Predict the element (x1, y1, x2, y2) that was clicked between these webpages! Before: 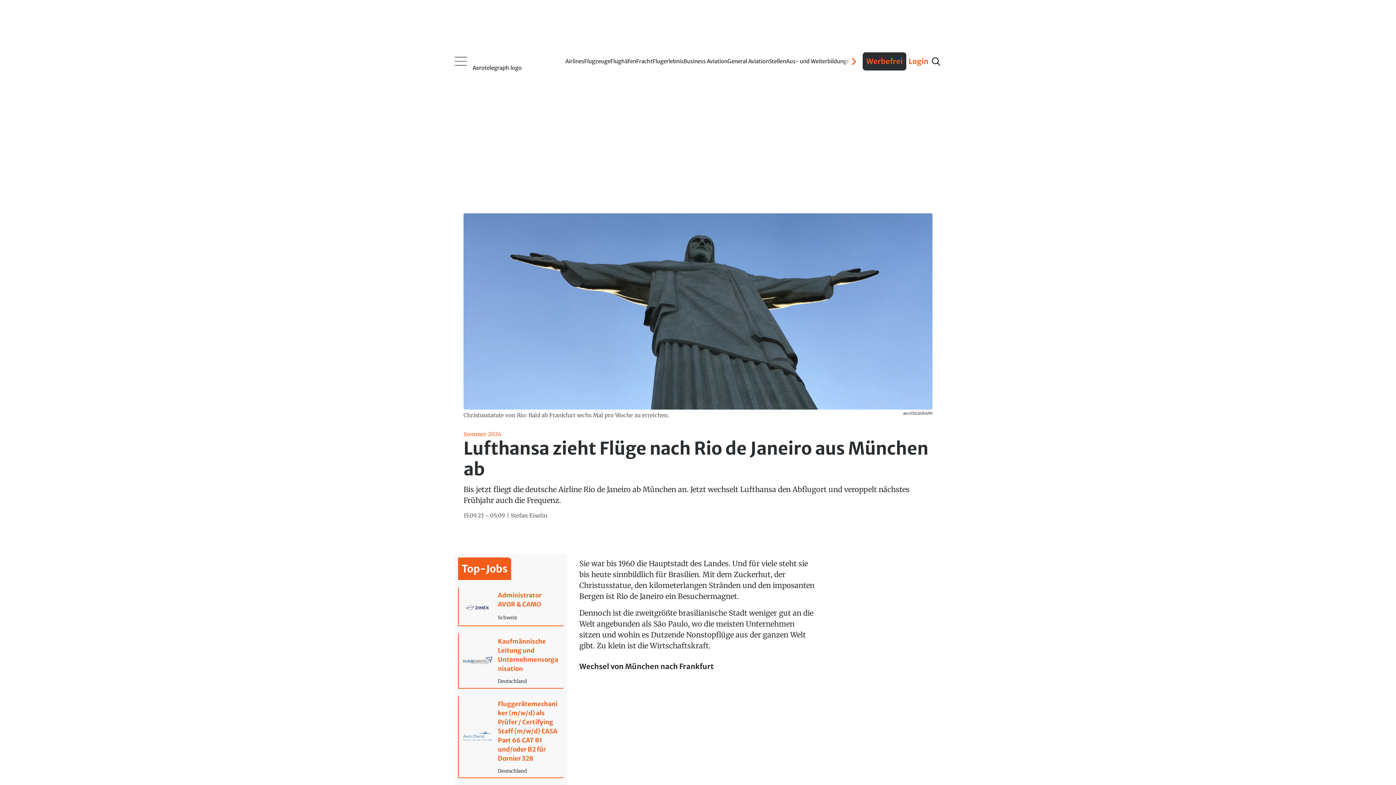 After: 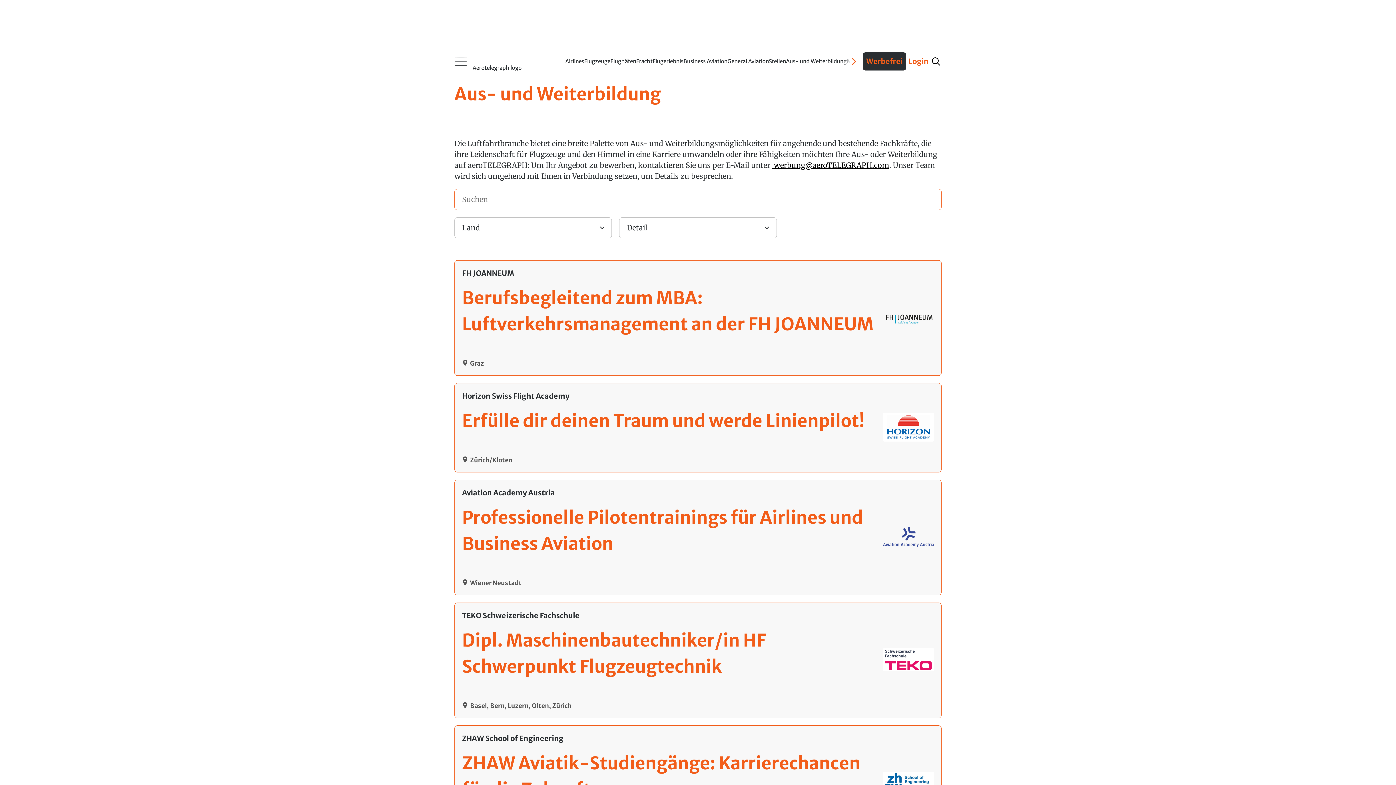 Action: bbox: (786, 57, 846, 65) label: Aus- und Weiterbildung